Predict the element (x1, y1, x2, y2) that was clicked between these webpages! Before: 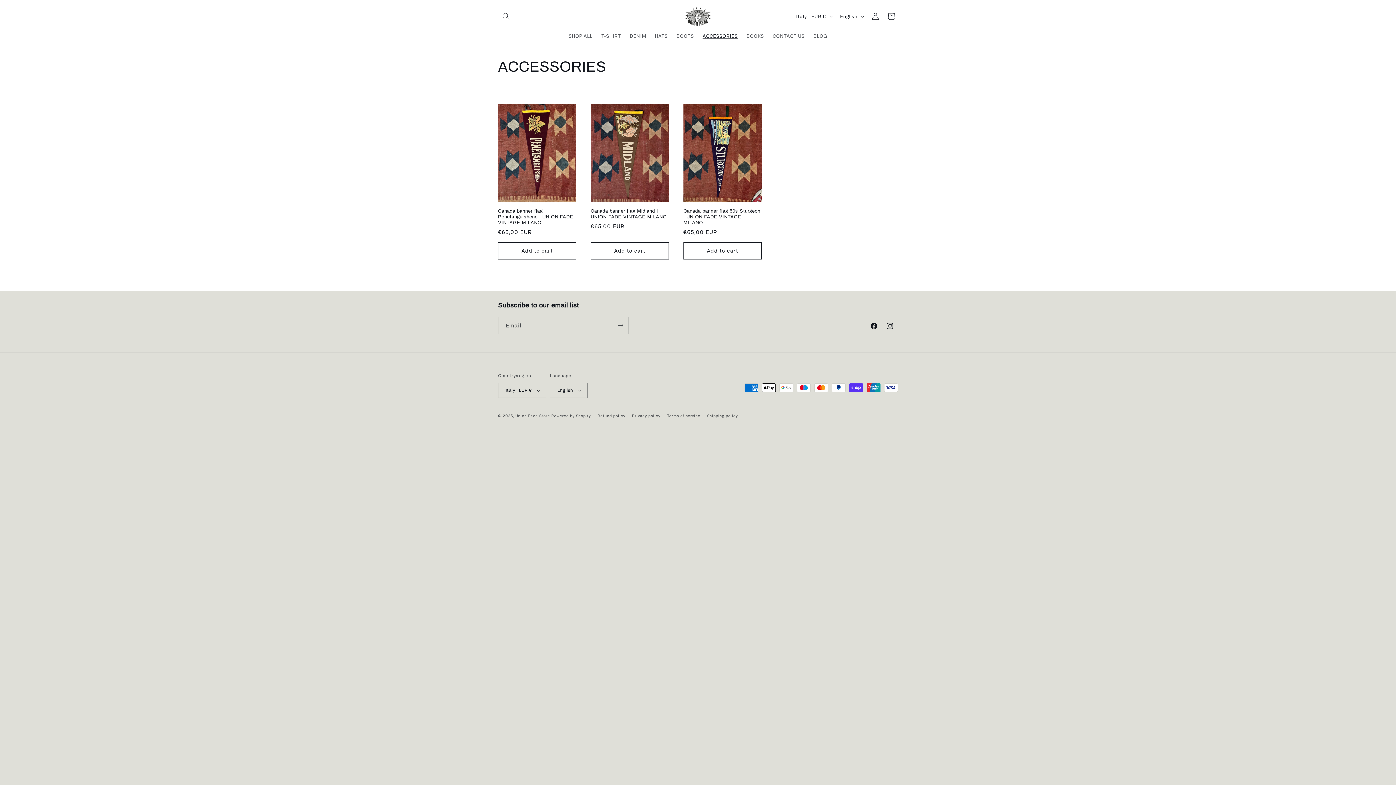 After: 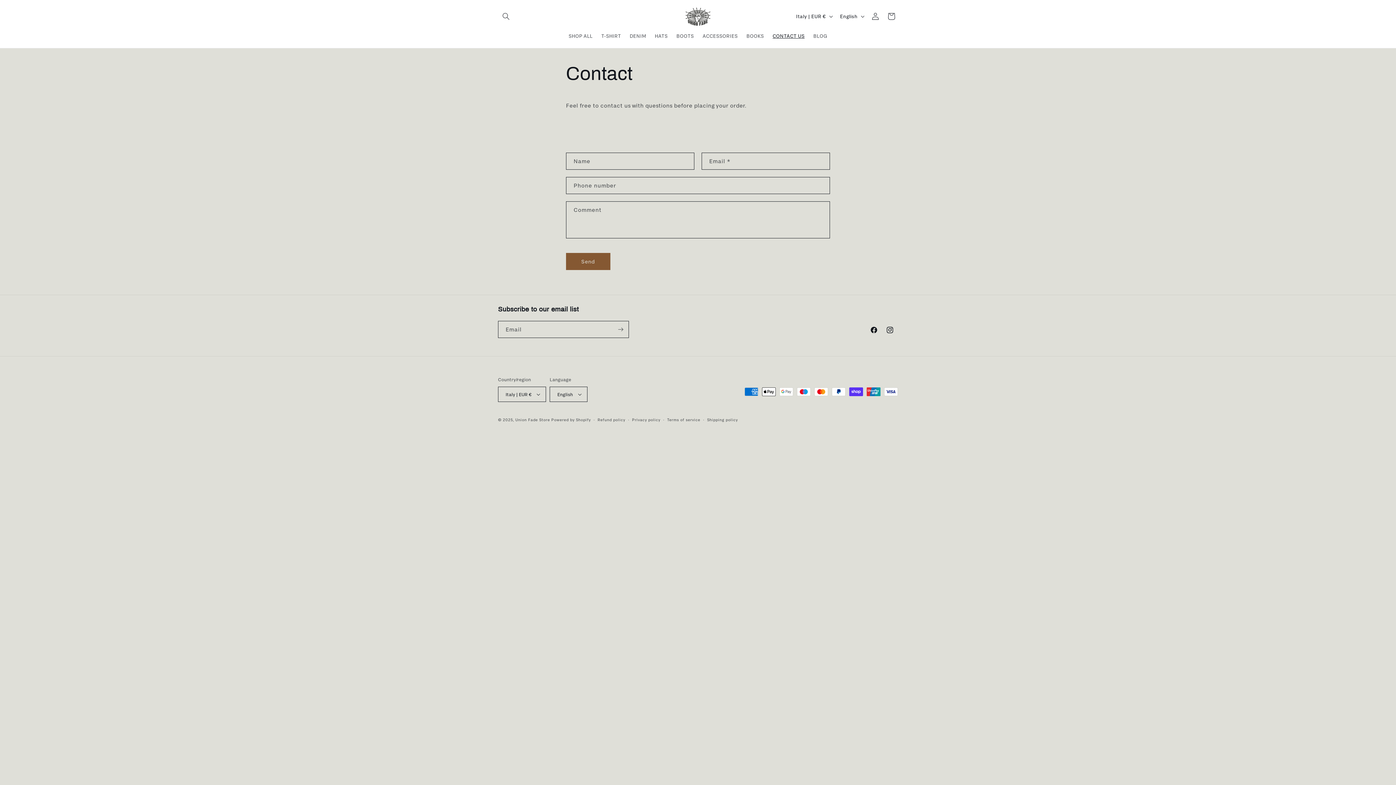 Action: bbox: (768, 28, 809, 43) label: CONTACT US